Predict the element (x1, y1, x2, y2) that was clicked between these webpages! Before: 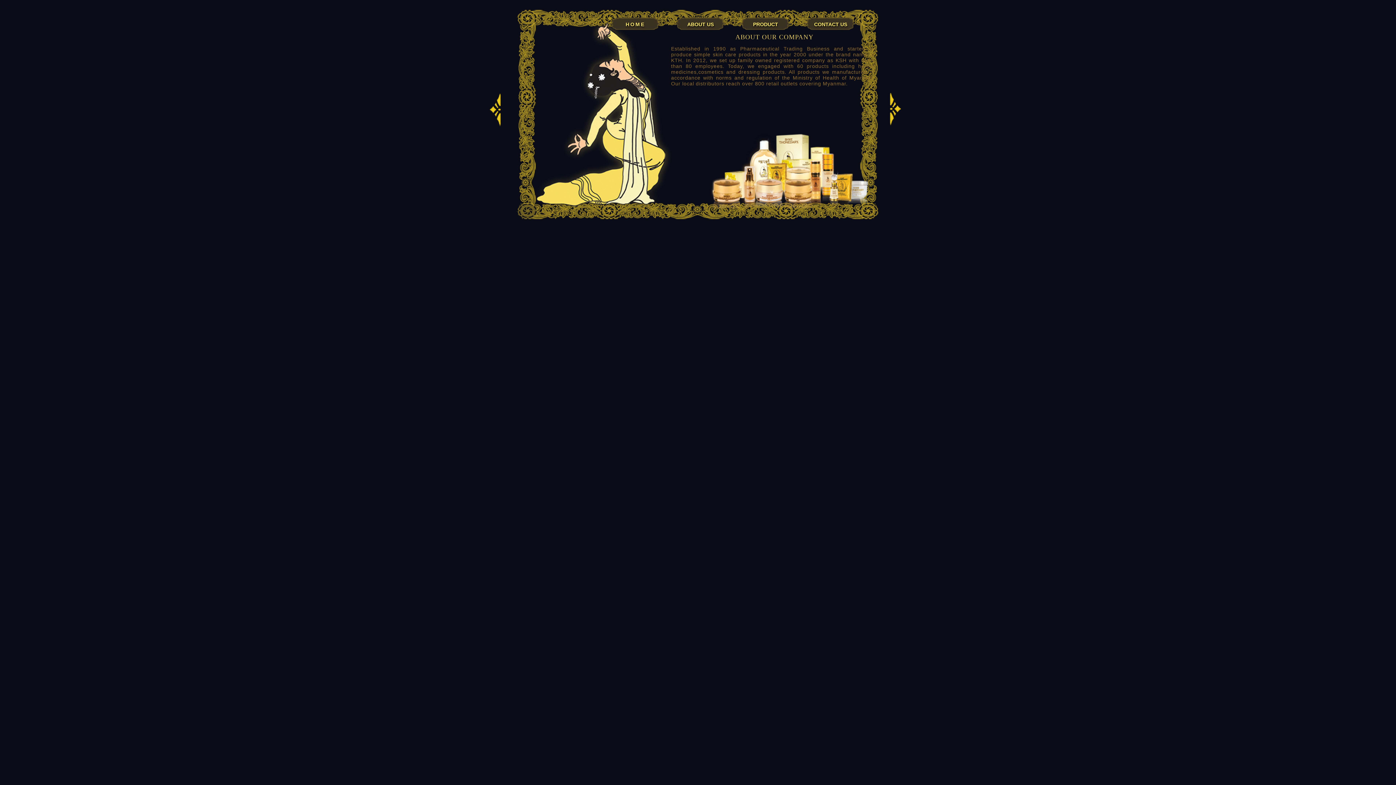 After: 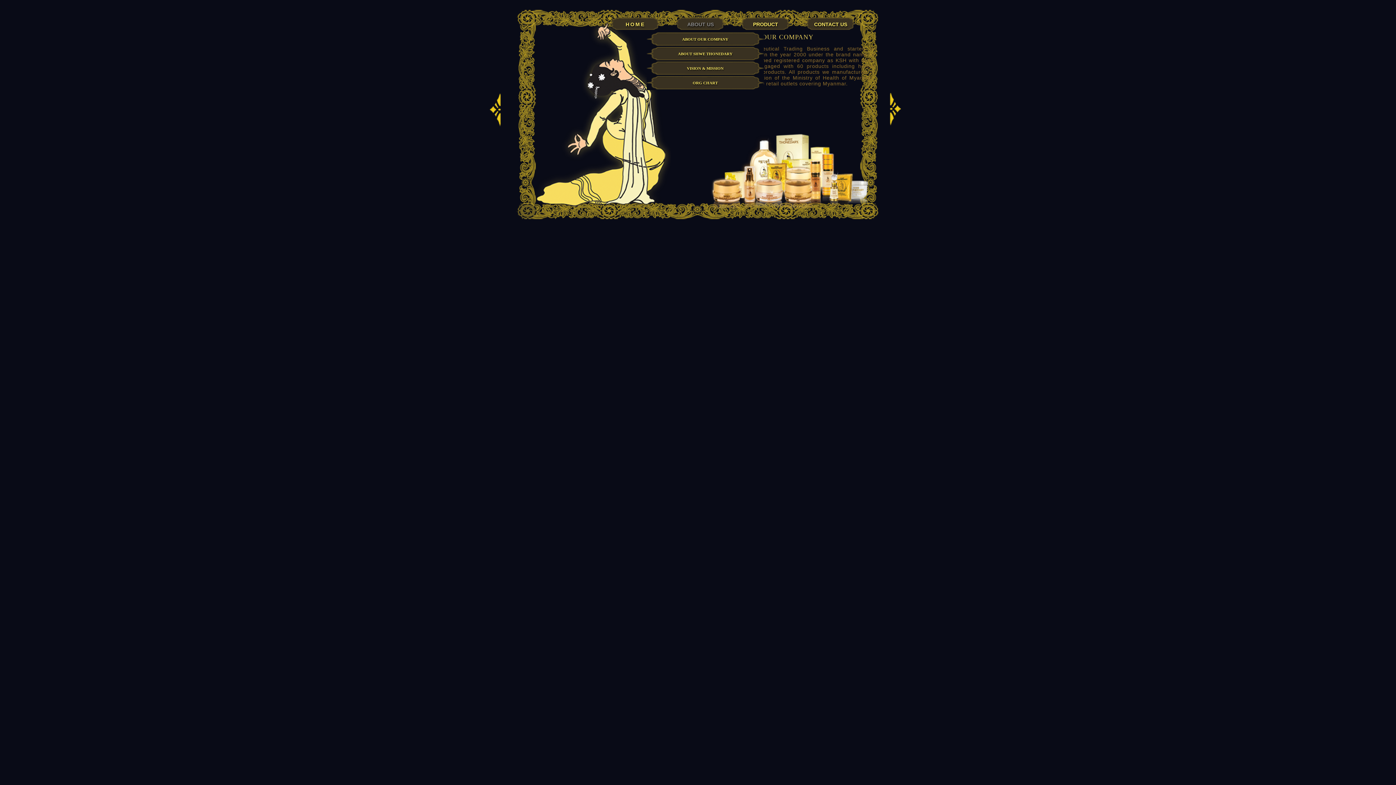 Action: label: ABOUT US bbox: (674, 17, 727, 26)